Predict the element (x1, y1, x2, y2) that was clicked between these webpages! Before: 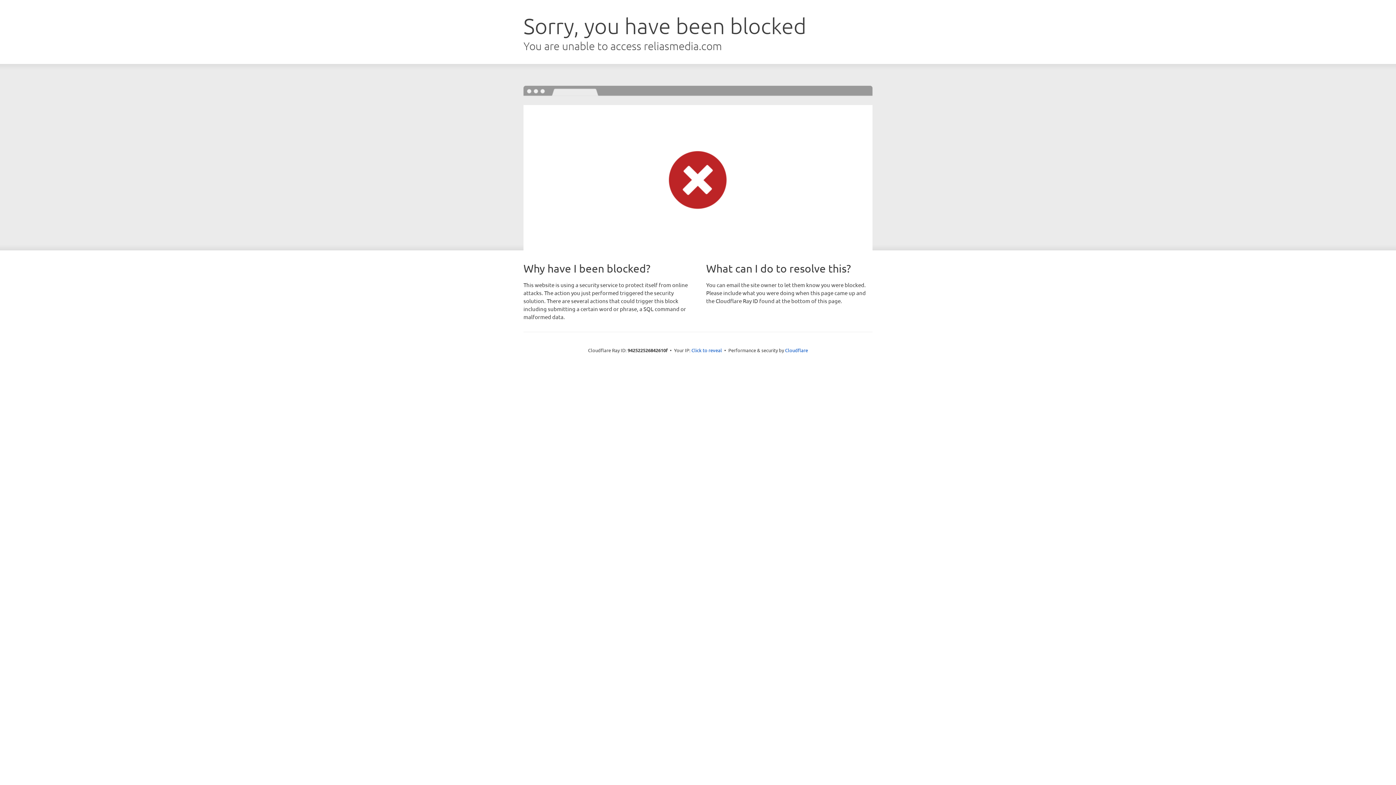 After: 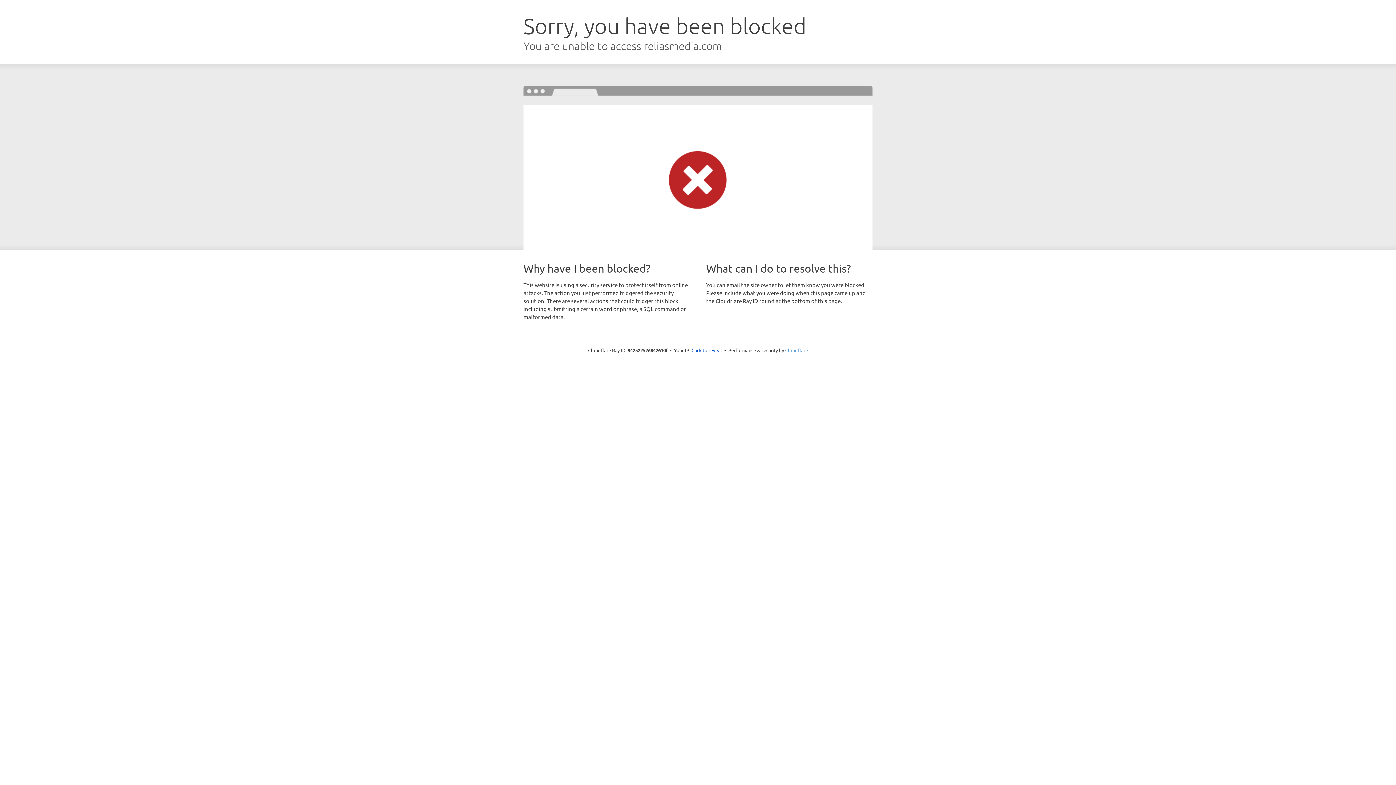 Action: label: Cloudflare bbox: (785, 347, 808, 353)